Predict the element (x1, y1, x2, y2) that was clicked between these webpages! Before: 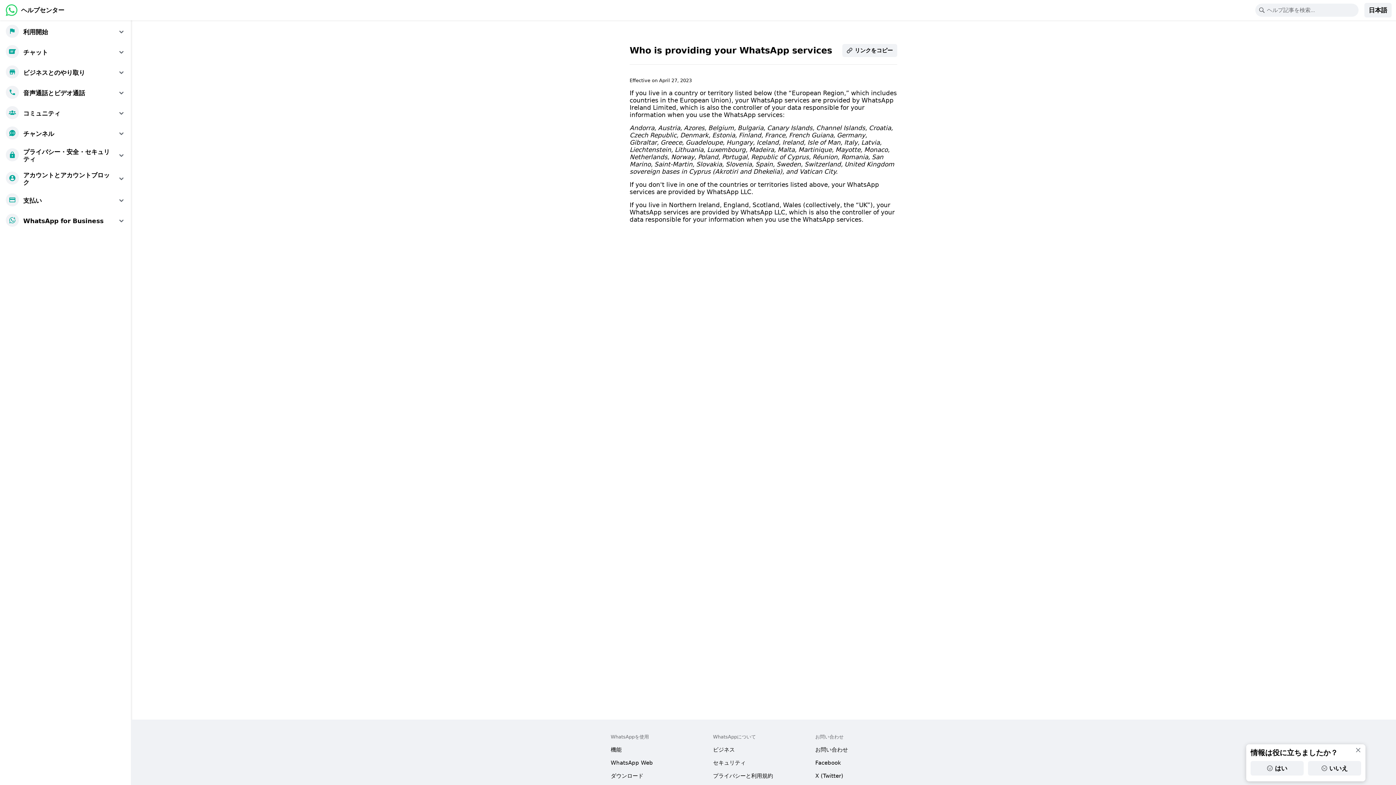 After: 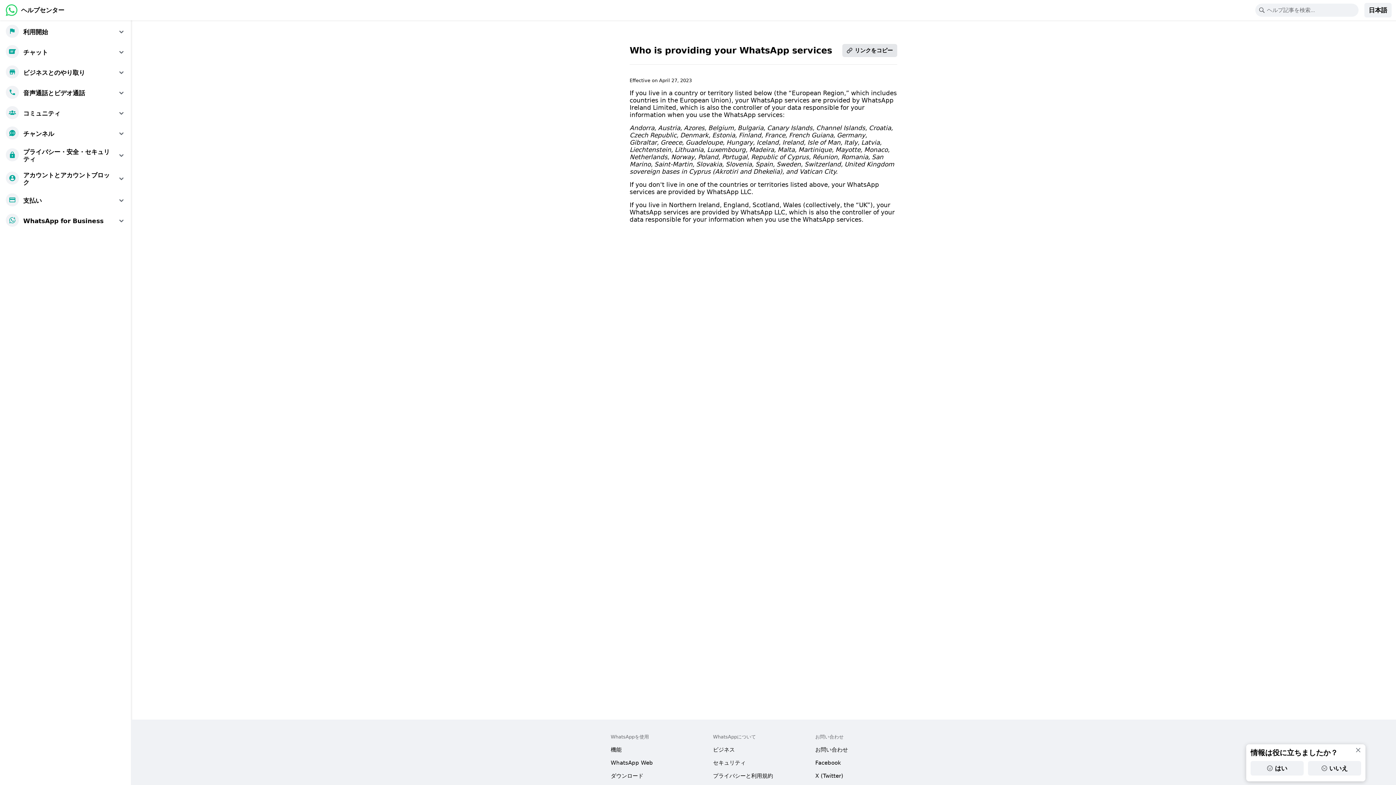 Action: bbox: (842, 44, 897, 57) label: リンクをコピー